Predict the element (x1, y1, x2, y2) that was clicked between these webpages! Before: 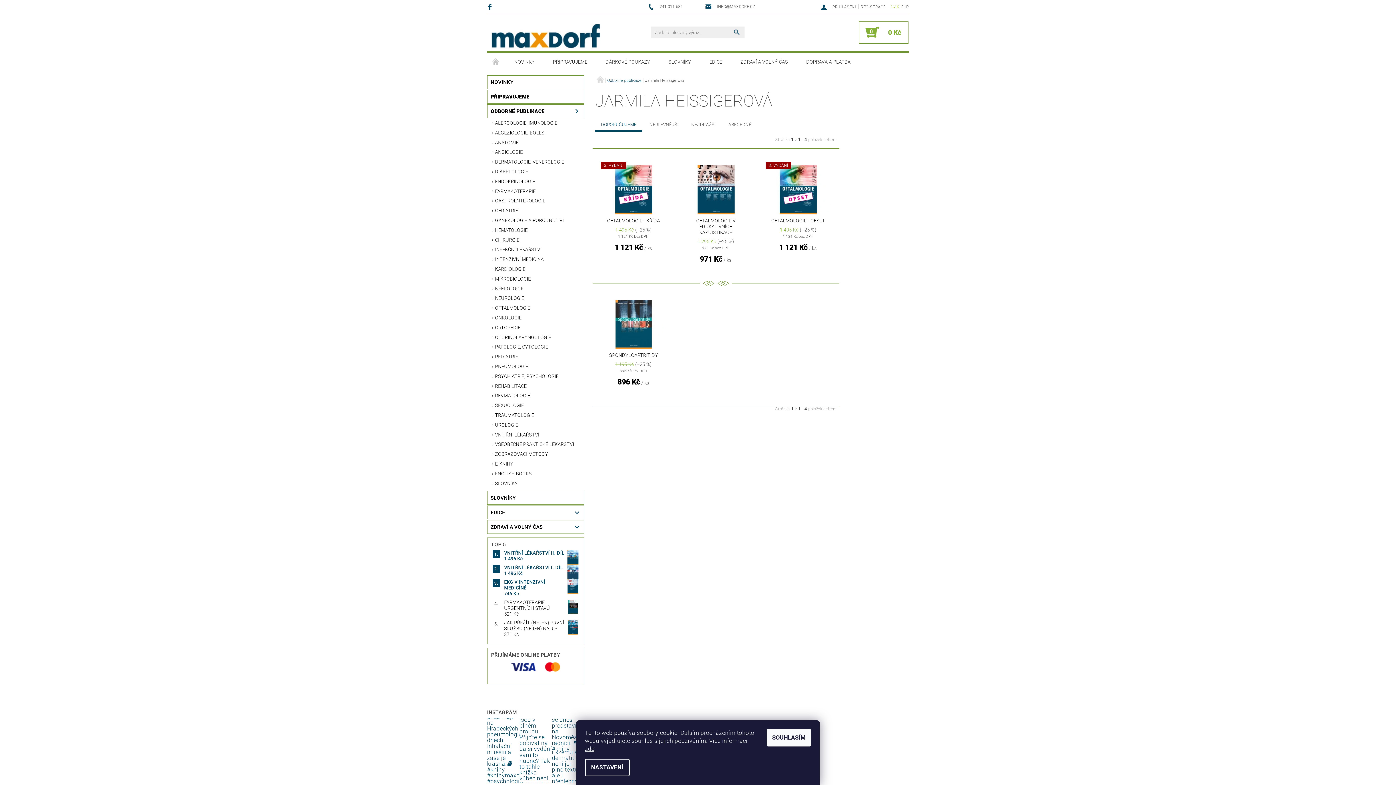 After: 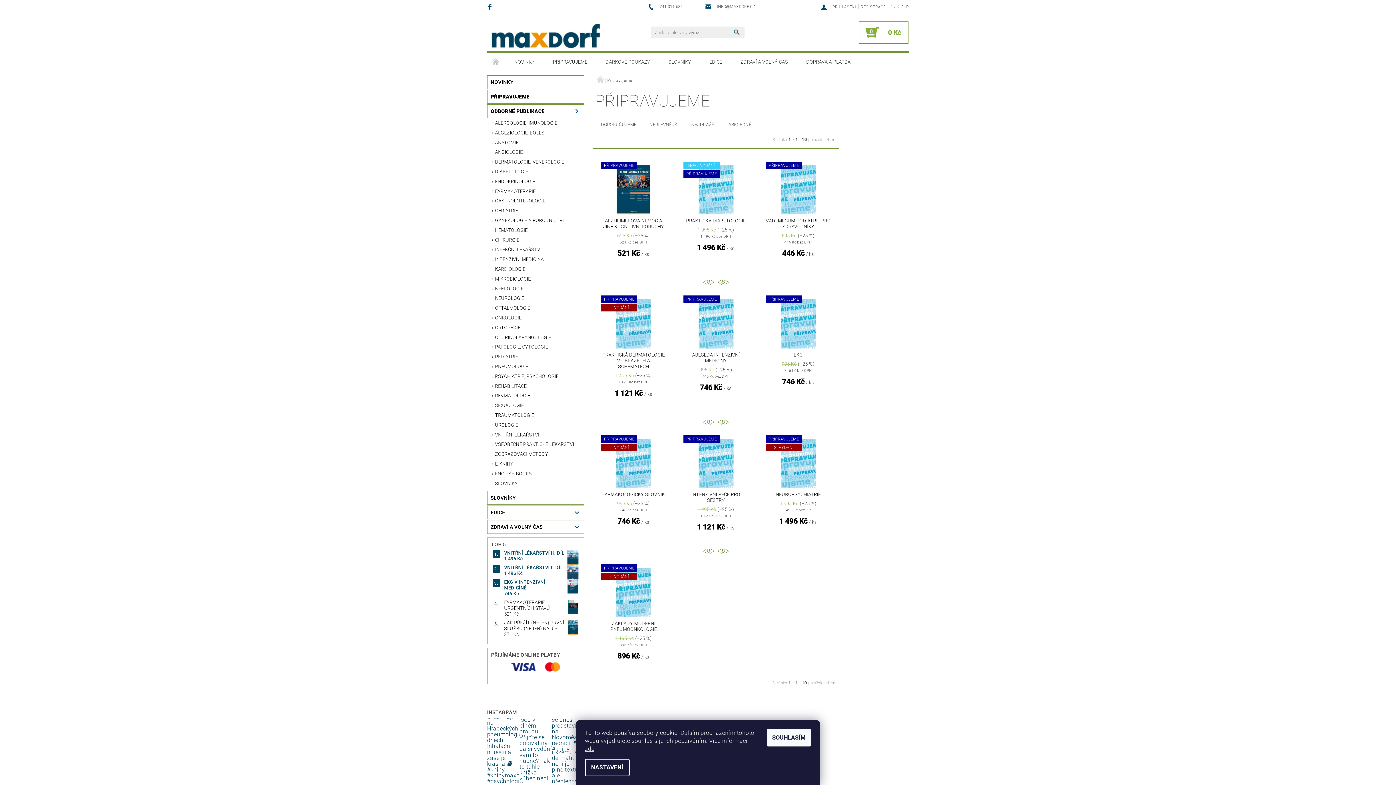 Action: bbox: (544, 52, 596, 71) label: PŘIPRAVUJEME